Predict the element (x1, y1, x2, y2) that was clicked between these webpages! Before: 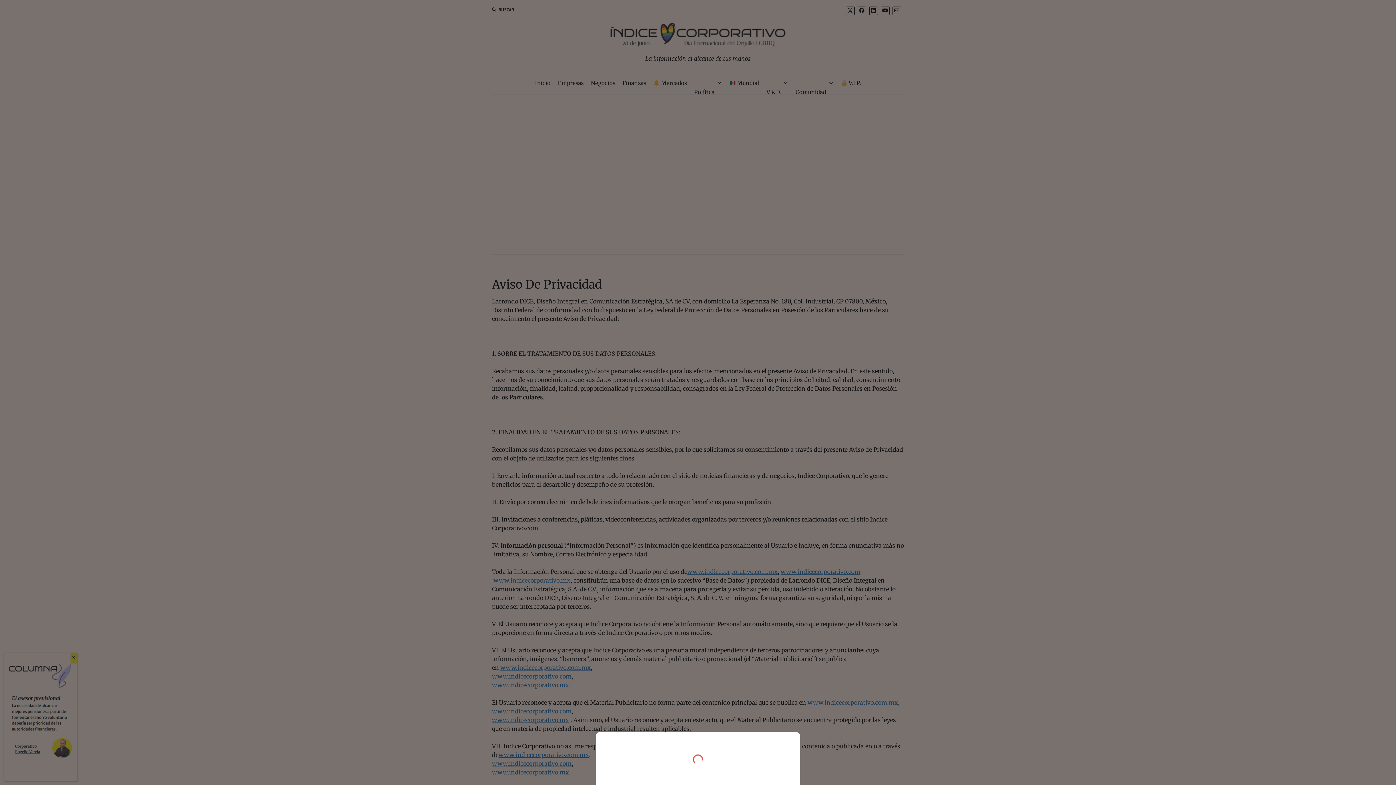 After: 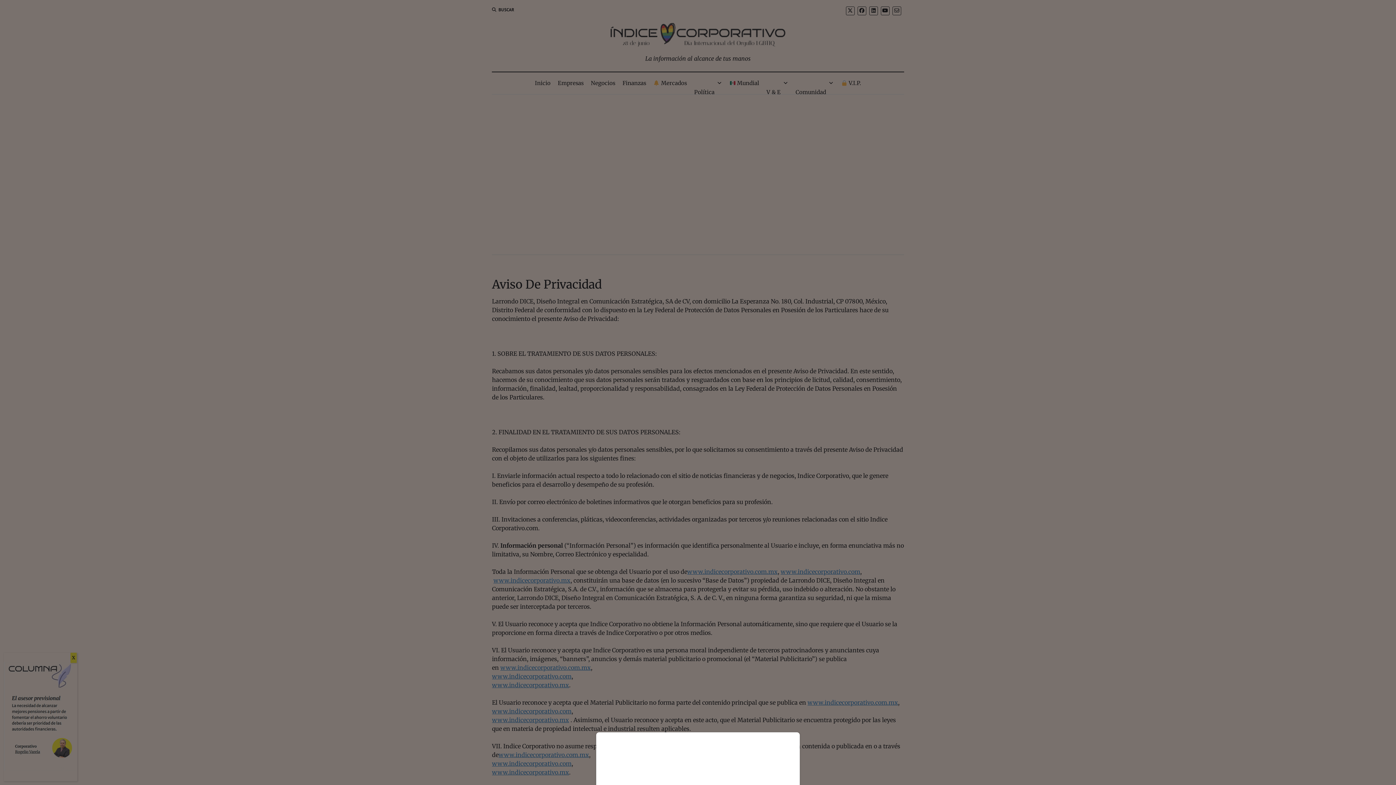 Action: bbox: (0, 0, 1396, 785)